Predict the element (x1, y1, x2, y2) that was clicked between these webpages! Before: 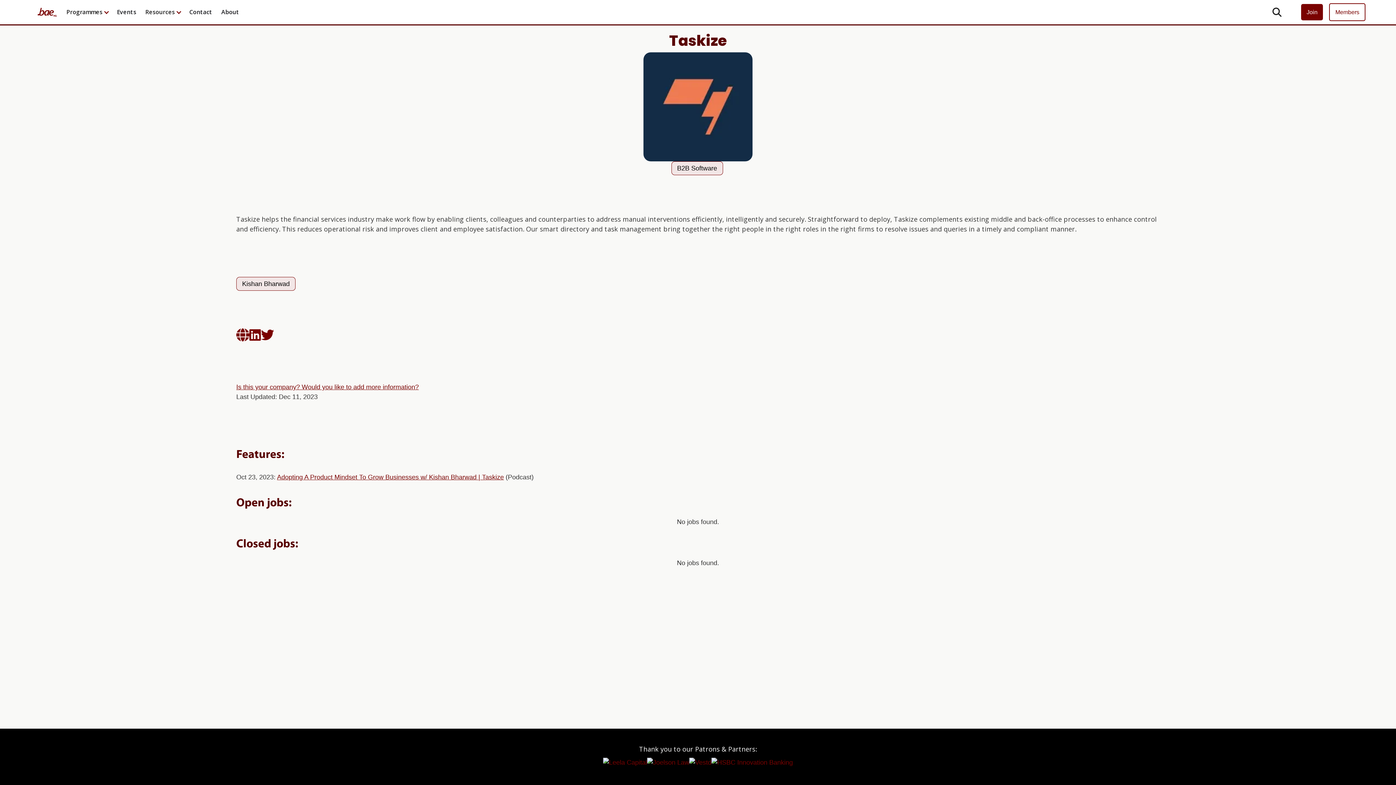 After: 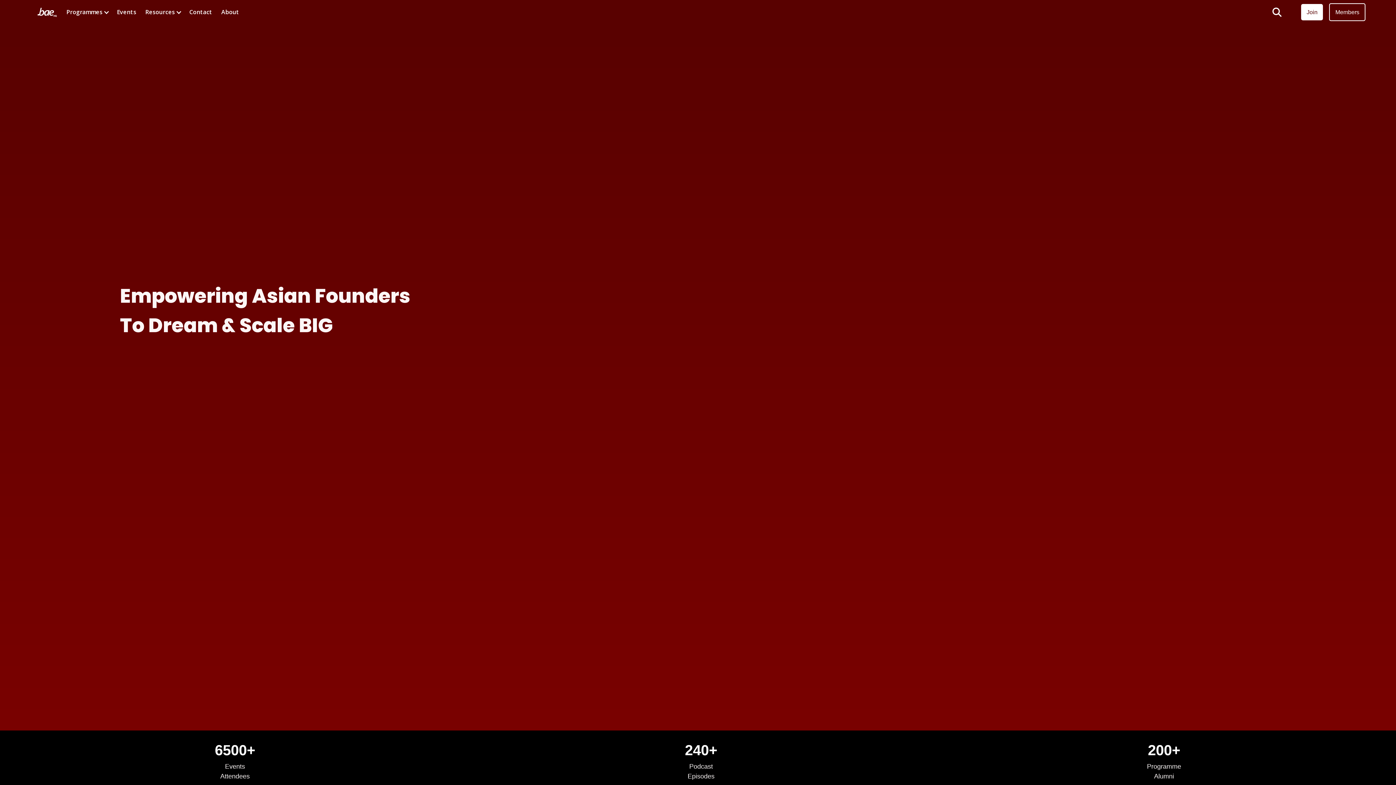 Action: label: home bbox: (27, 3, 66, 21)